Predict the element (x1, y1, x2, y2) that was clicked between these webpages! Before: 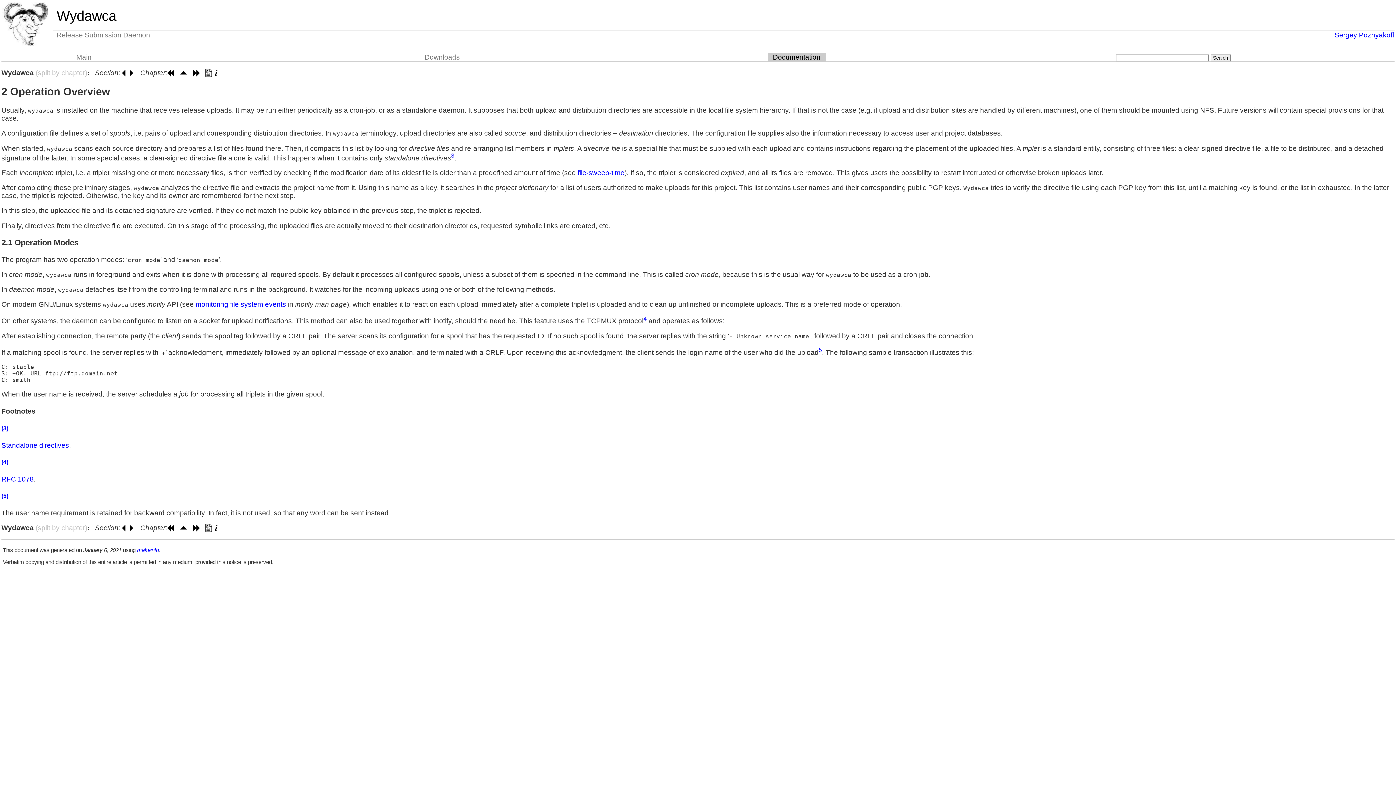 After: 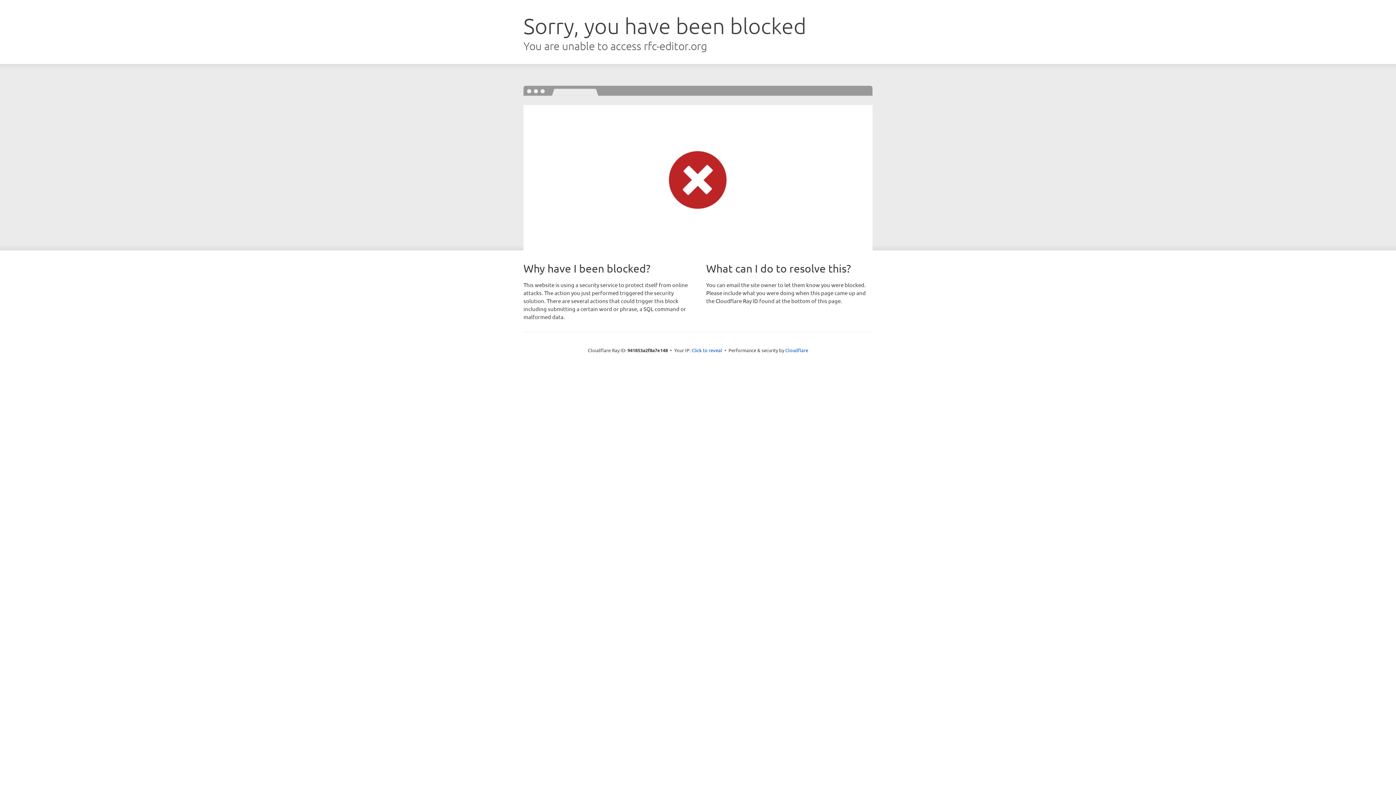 Action: label: RFC 1078 bbox: (1, 475, 33, 483)